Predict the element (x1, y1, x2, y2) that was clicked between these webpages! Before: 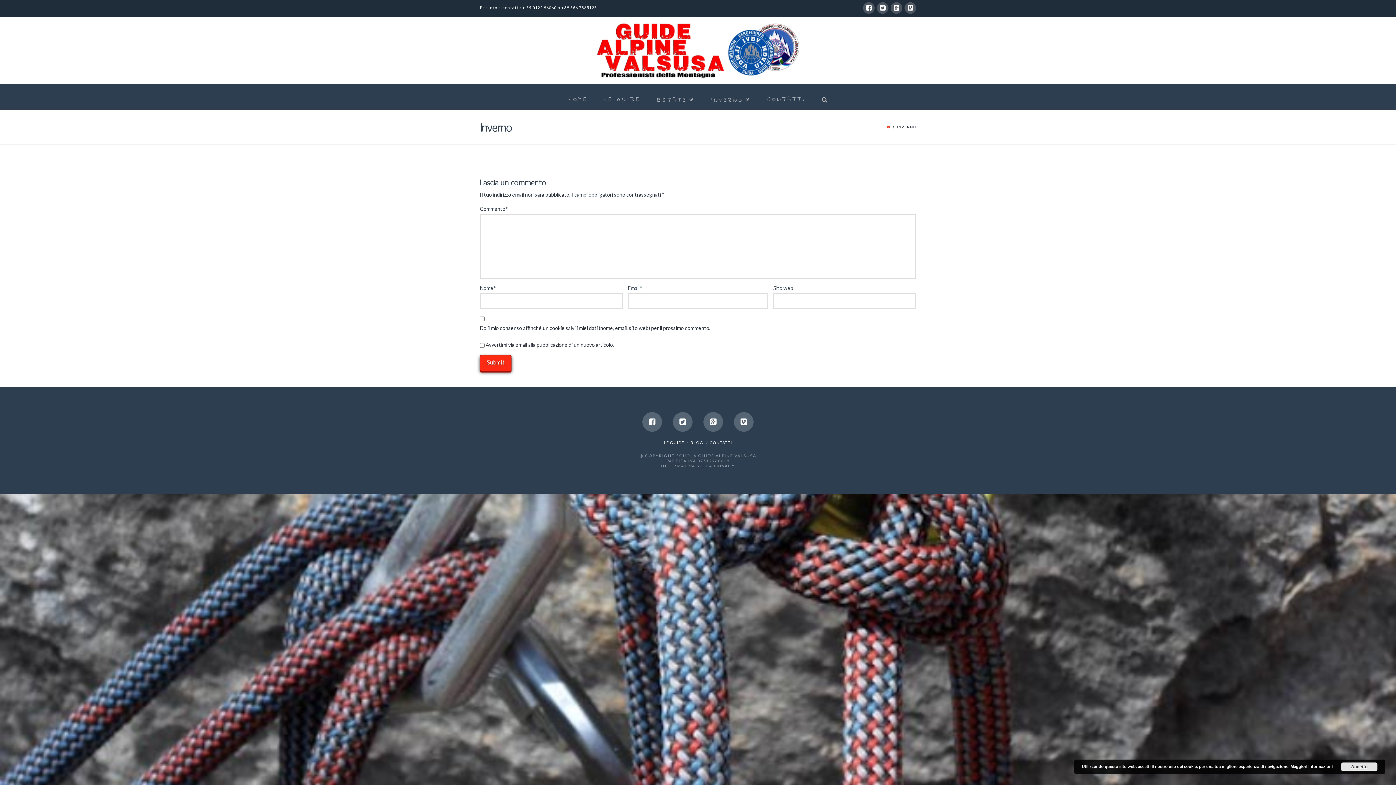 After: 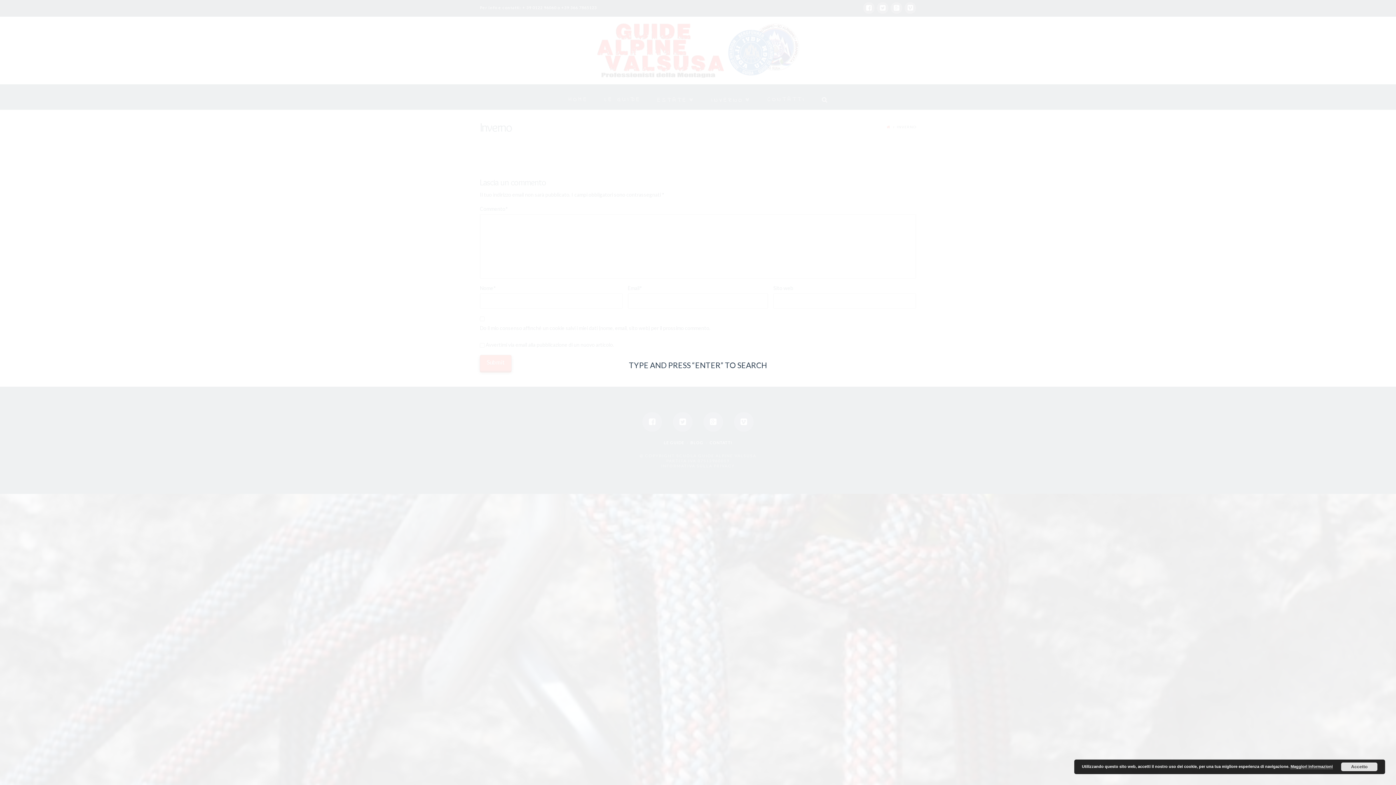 Action: bbox: (812, 84, 836, 109)